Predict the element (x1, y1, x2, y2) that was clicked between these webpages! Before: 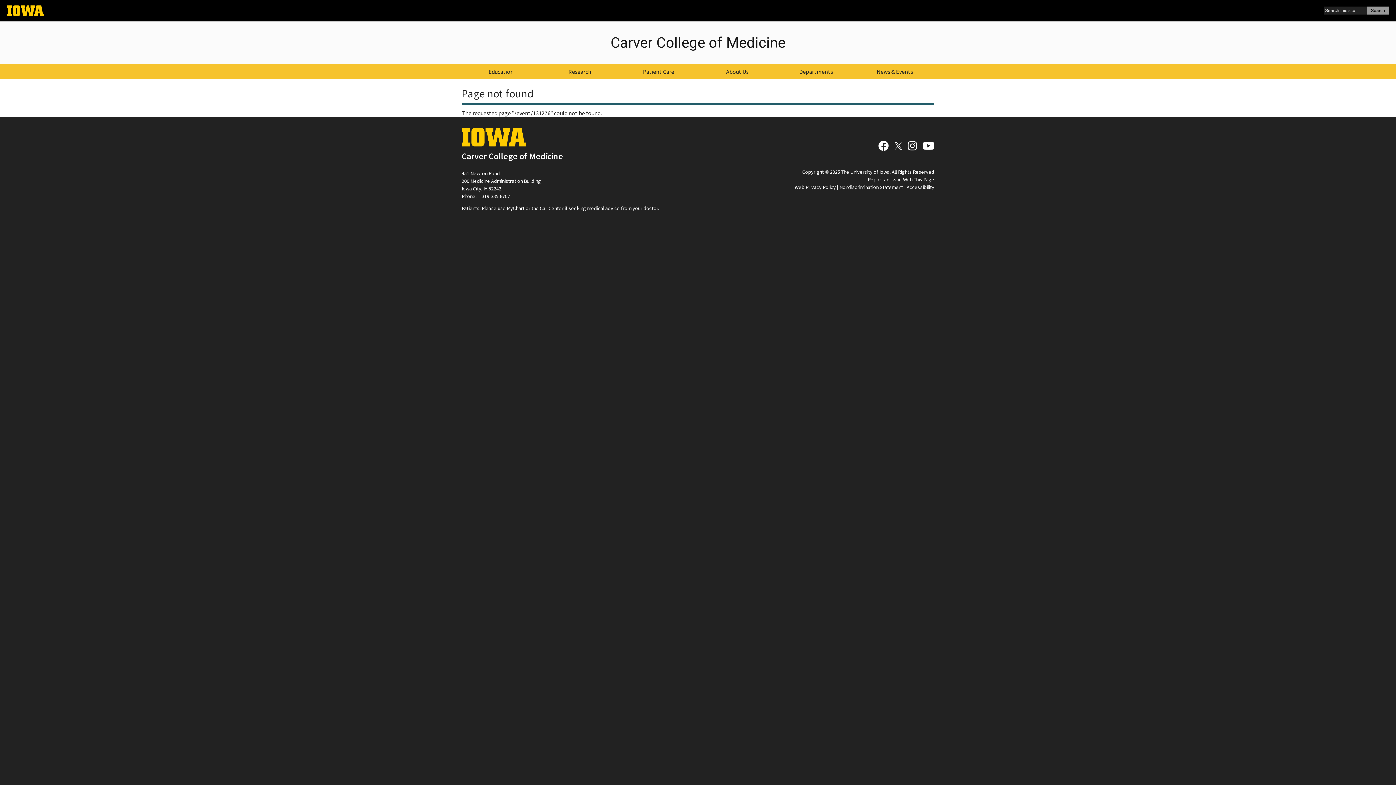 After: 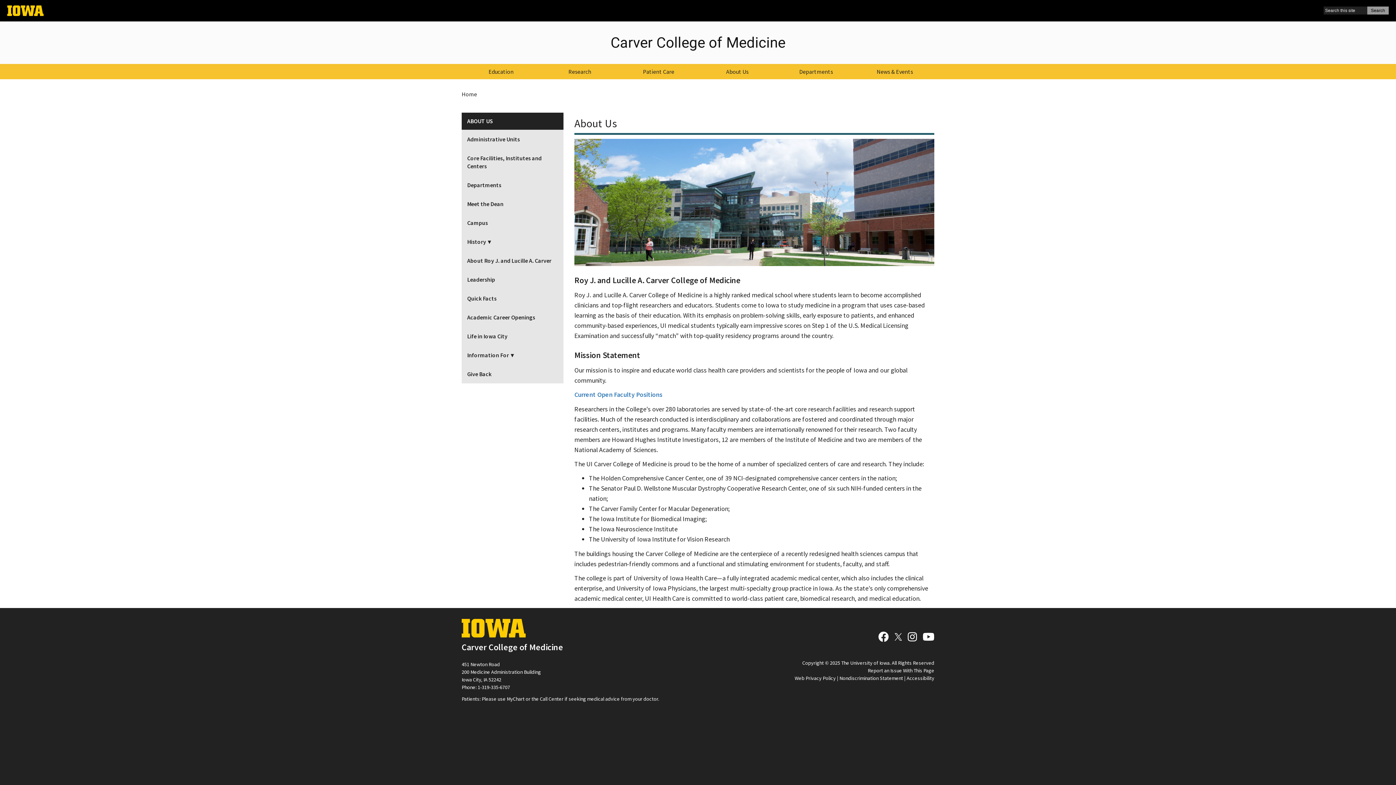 Action: bbox: (698, 65, 776, 79) label: About Us